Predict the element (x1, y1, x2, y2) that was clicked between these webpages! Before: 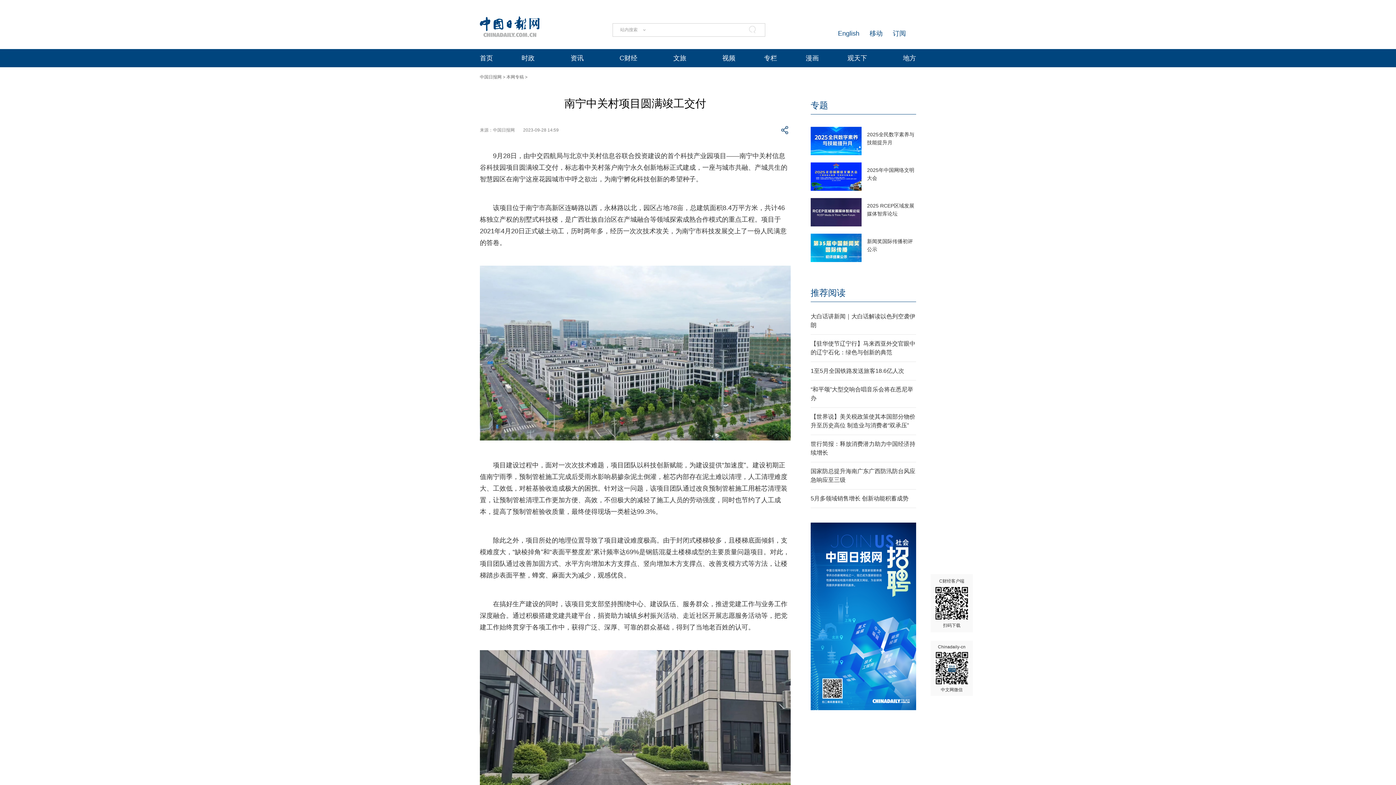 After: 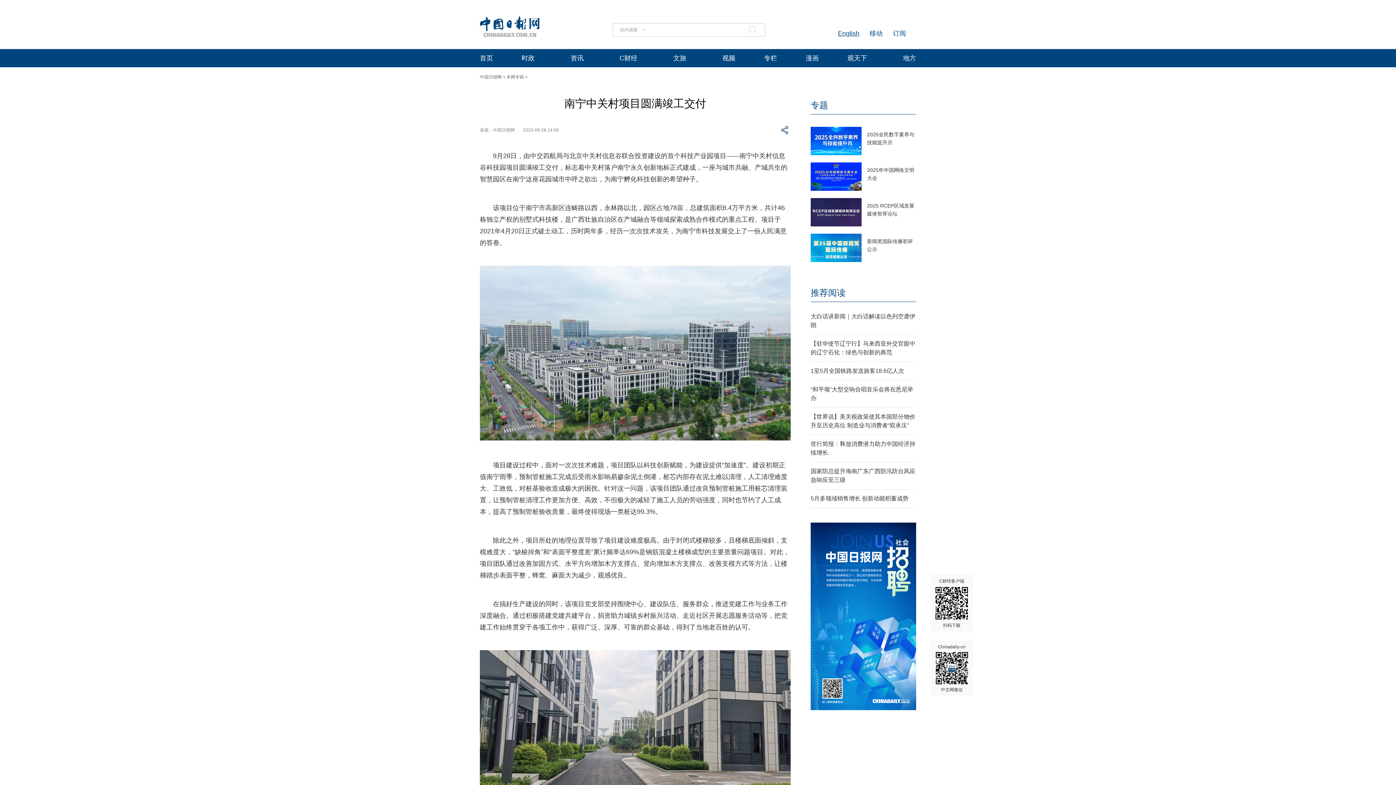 Action: bbox: (838, 29, 859, 37) label: English